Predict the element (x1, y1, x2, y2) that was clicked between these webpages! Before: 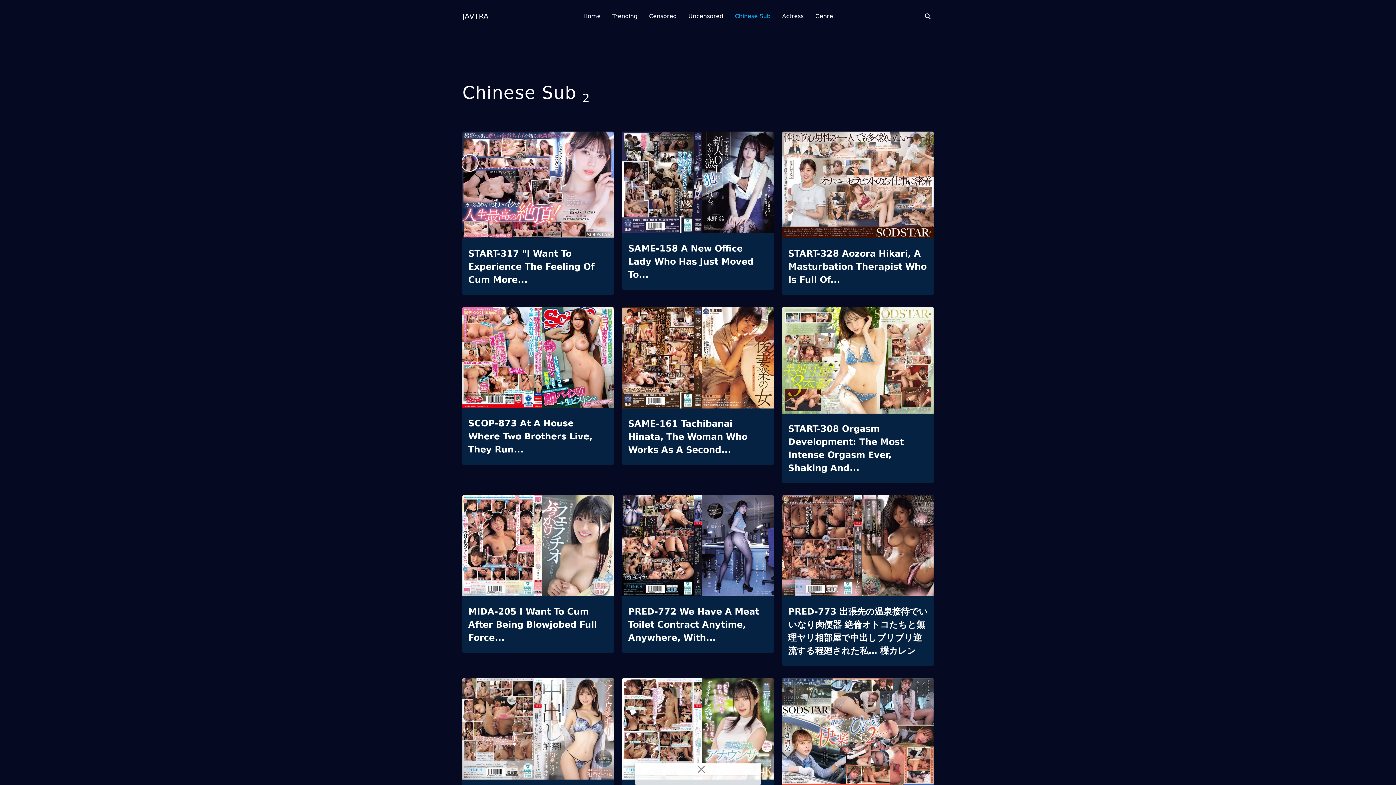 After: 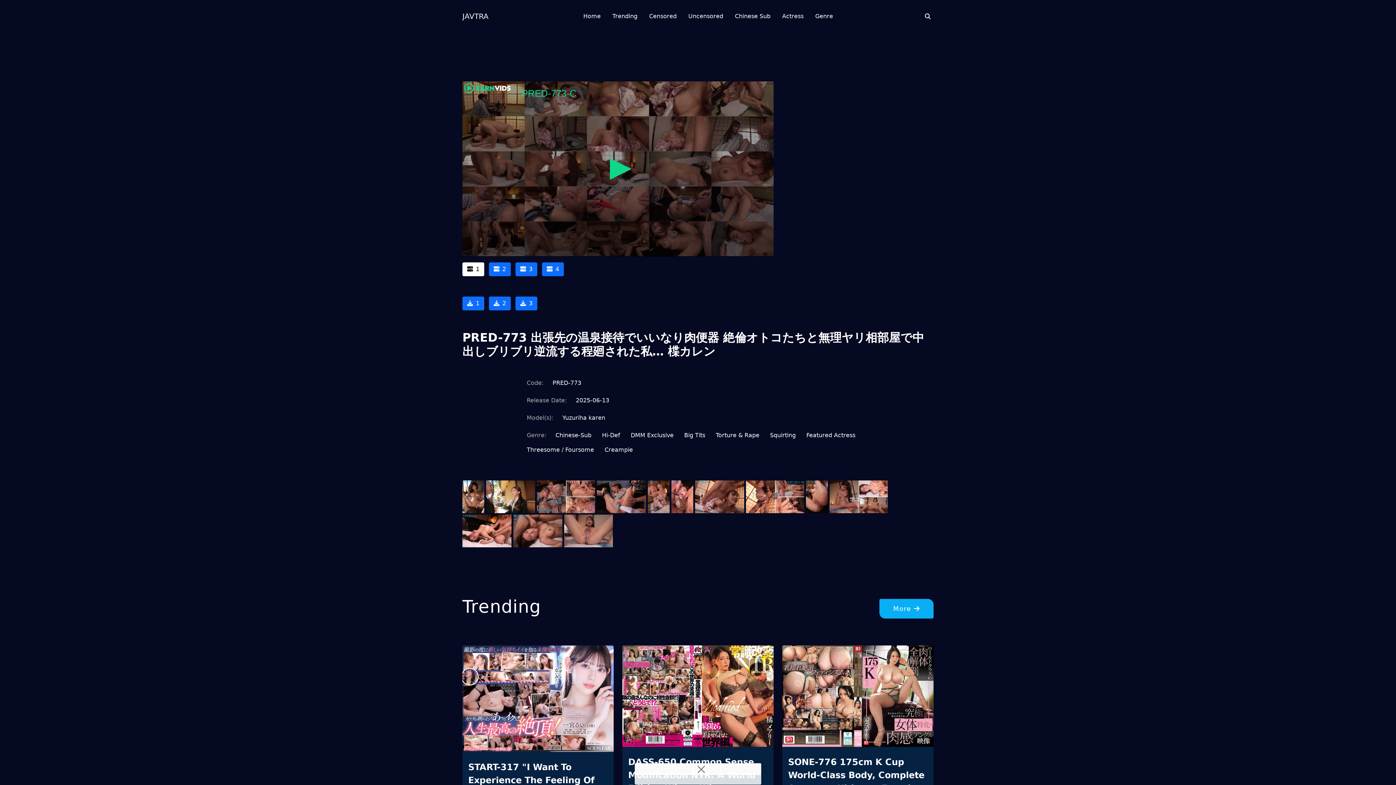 Action: bbox: (782, 495, 933, 599)